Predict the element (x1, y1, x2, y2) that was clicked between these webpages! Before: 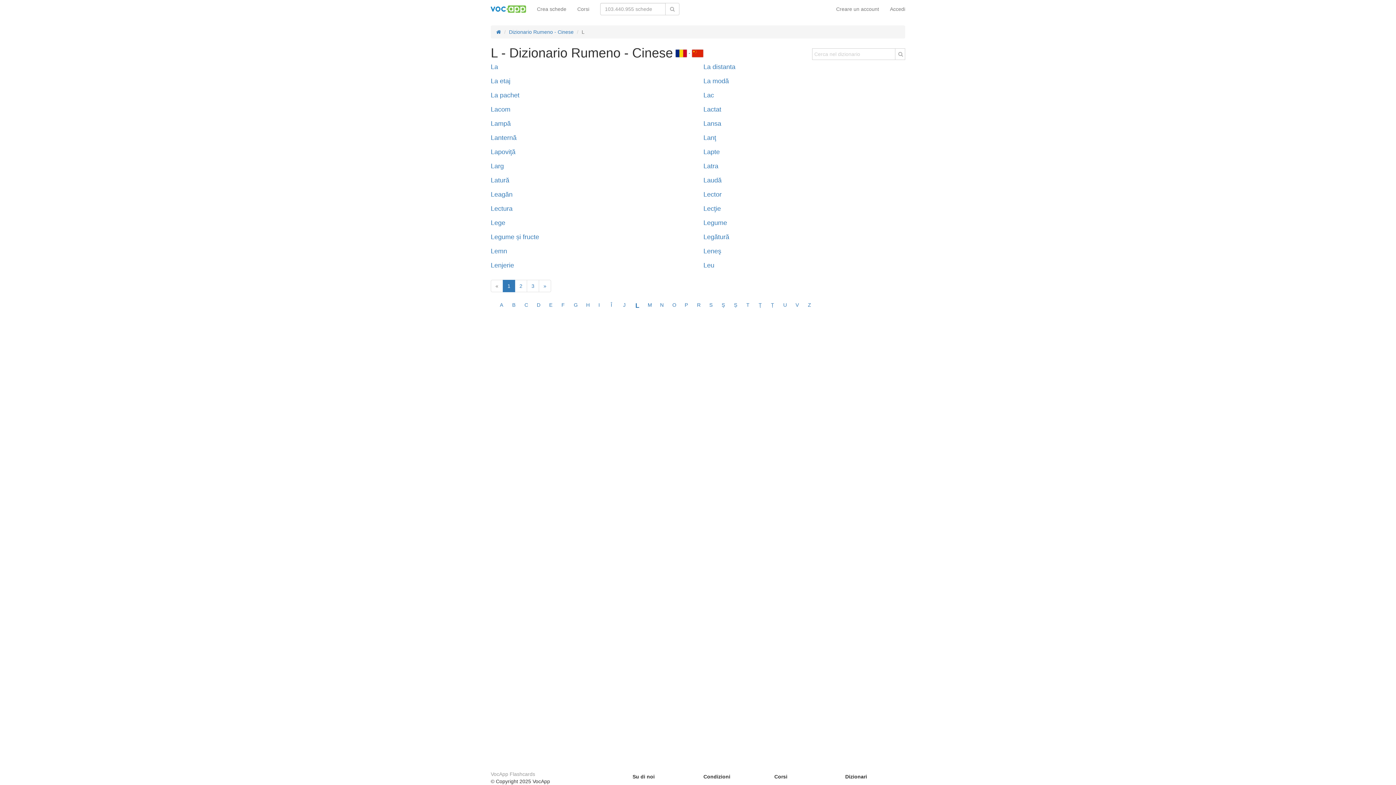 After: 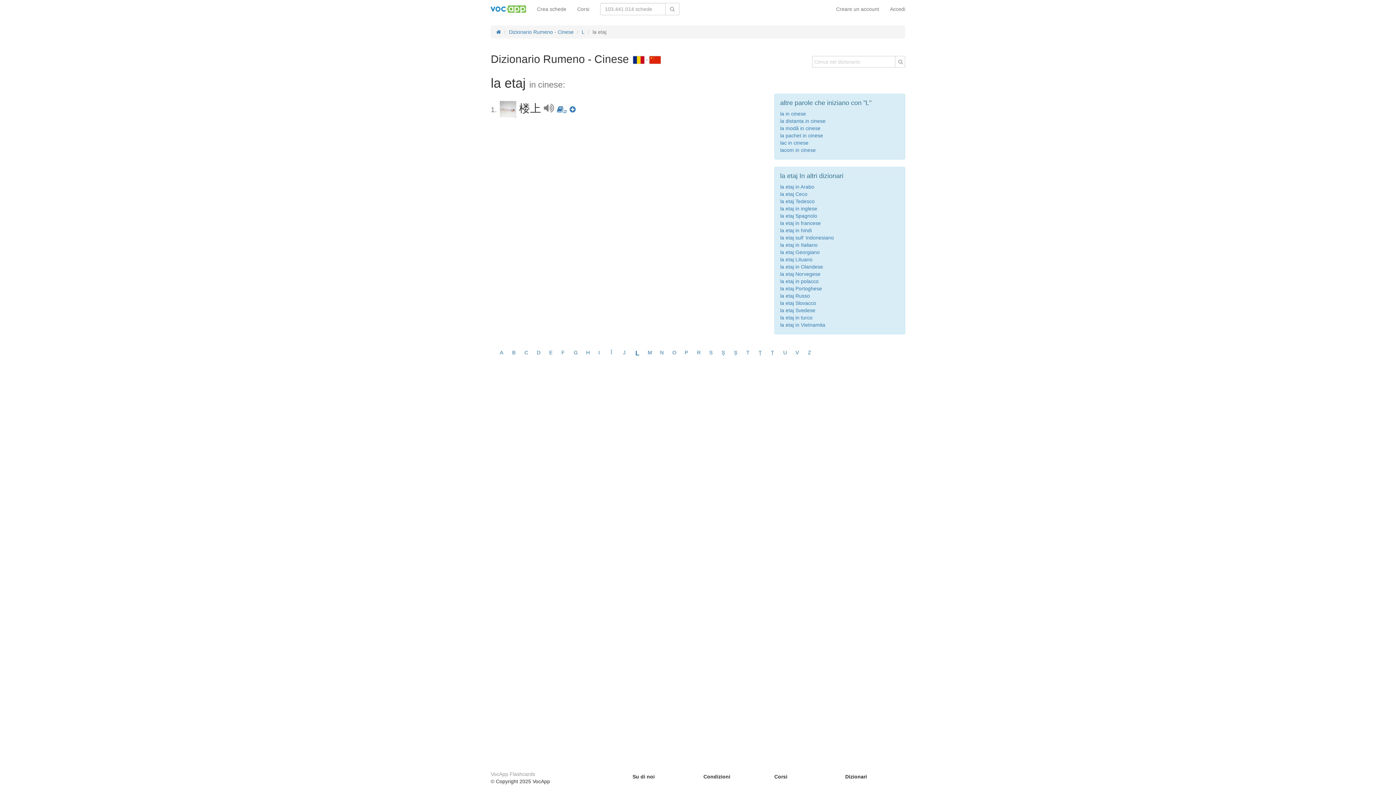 Action: label: La etaj bbox: (490, 77, 510, 84)